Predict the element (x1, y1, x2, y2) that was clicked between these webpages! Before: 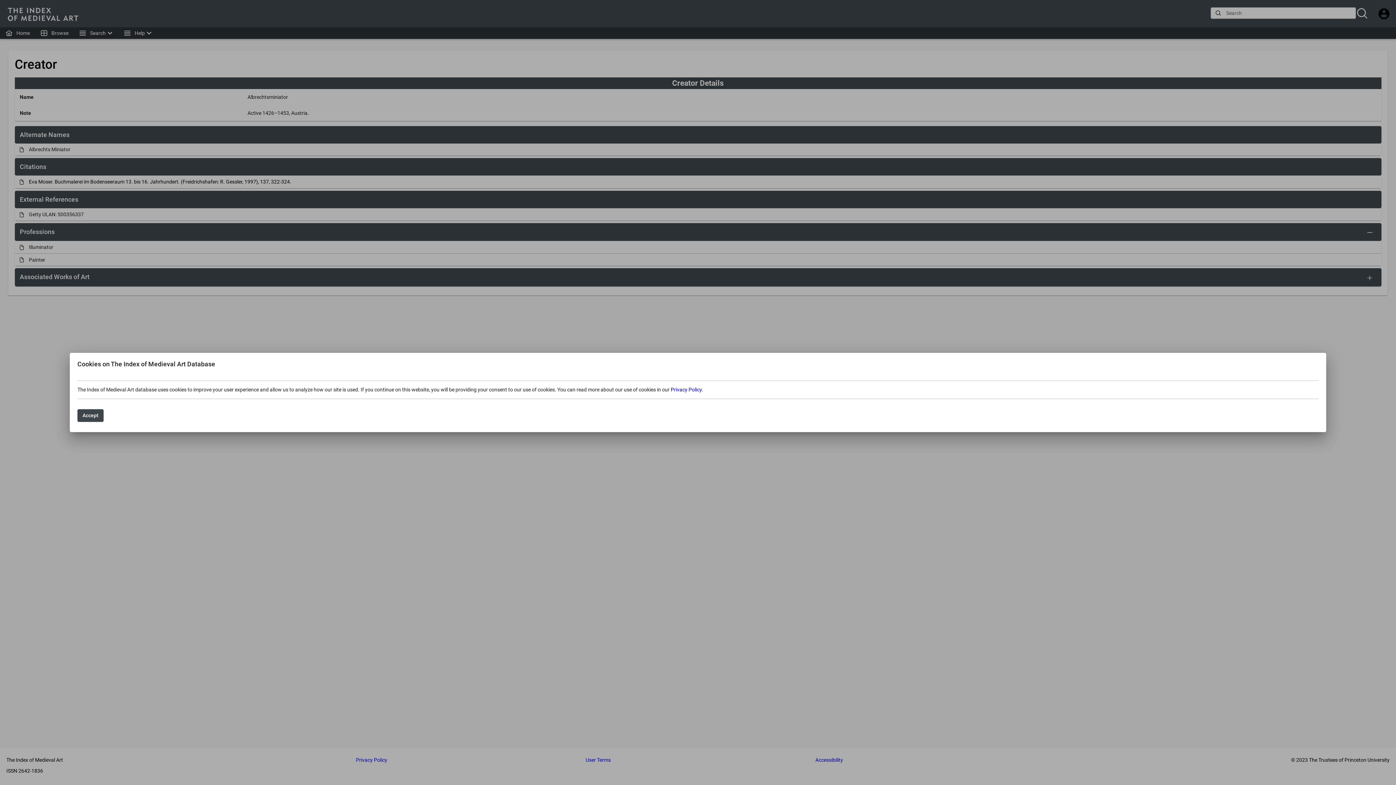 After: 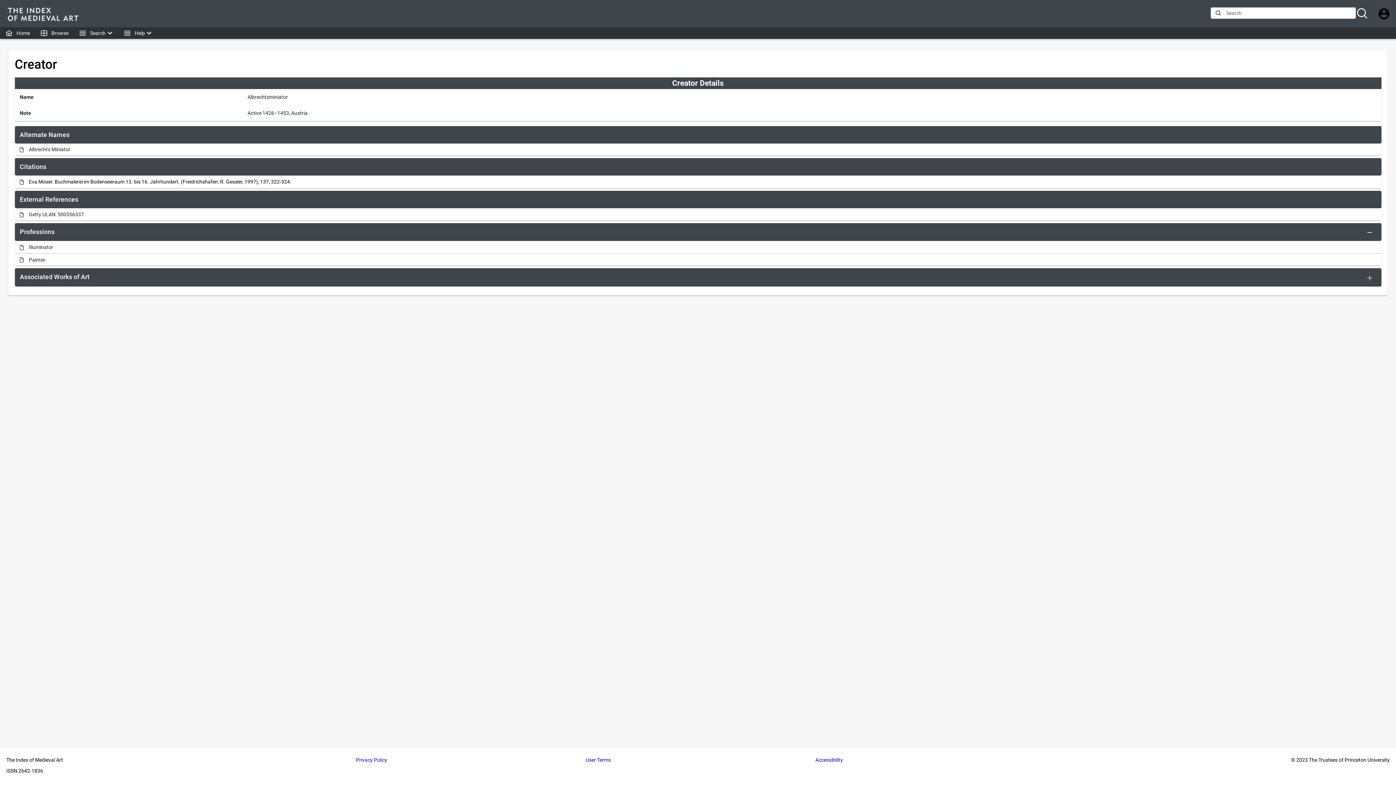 Action: label: Accept bbox: (77, 409, 103, 422)